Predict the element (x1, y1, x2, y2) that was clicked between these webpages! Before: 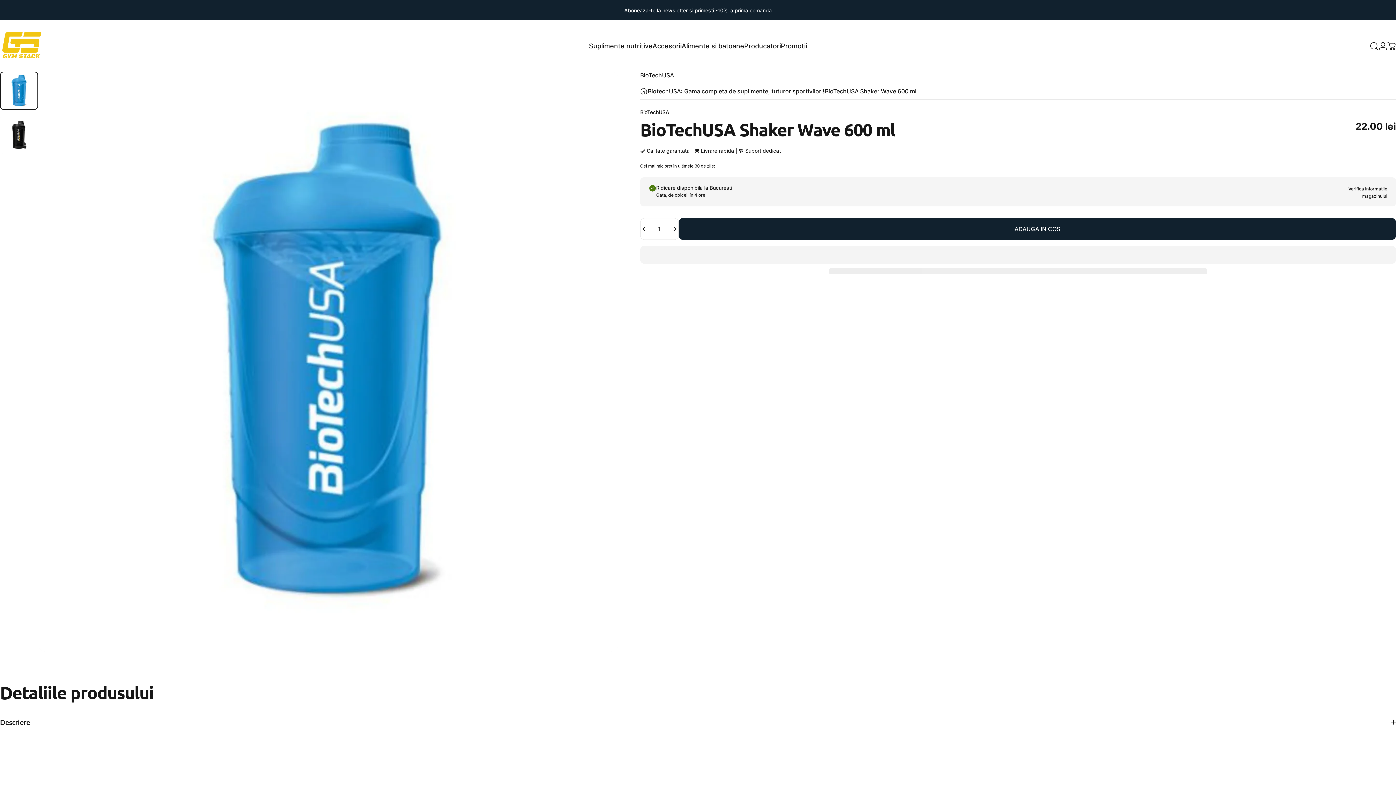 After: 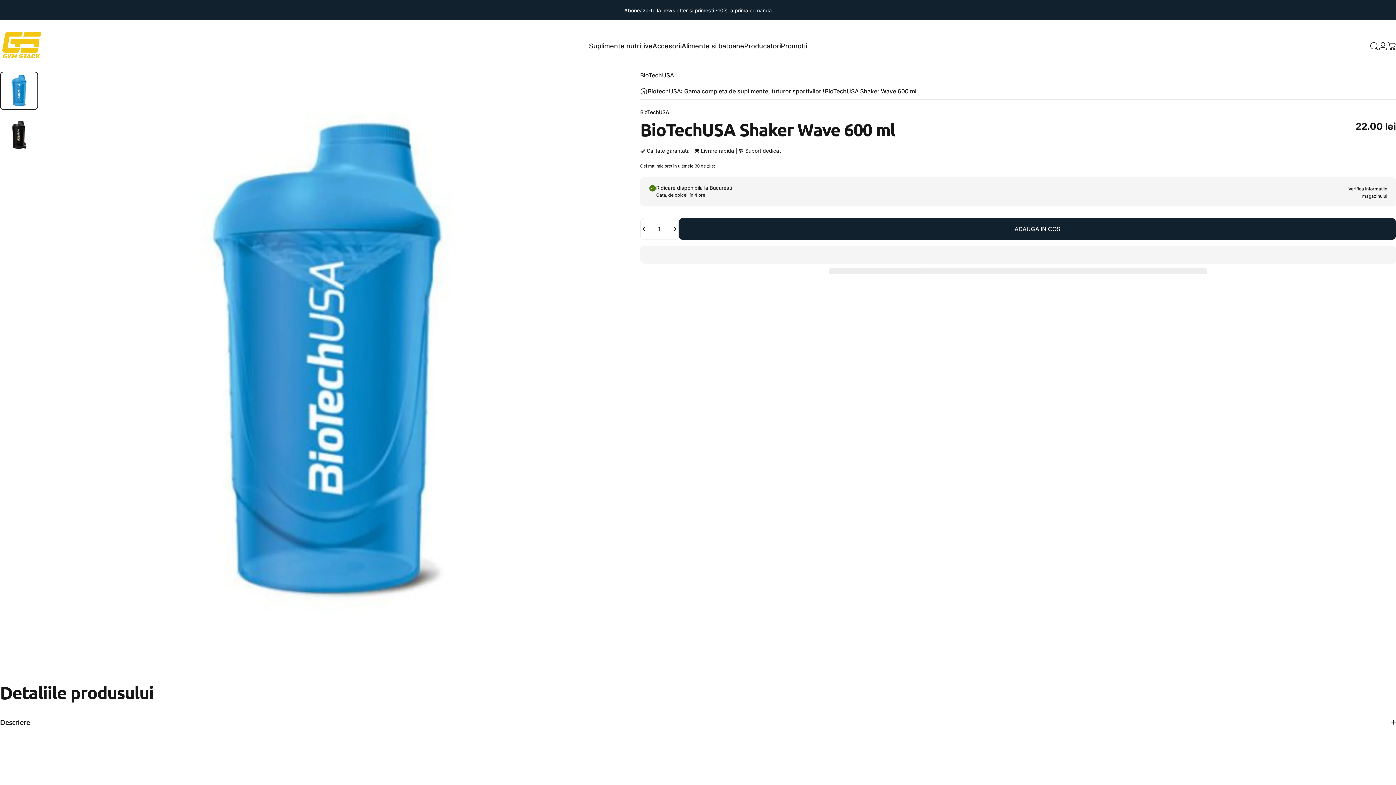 Action: bbox: (1341, 184, 1387, 199) label: Verifica informatile magazinului